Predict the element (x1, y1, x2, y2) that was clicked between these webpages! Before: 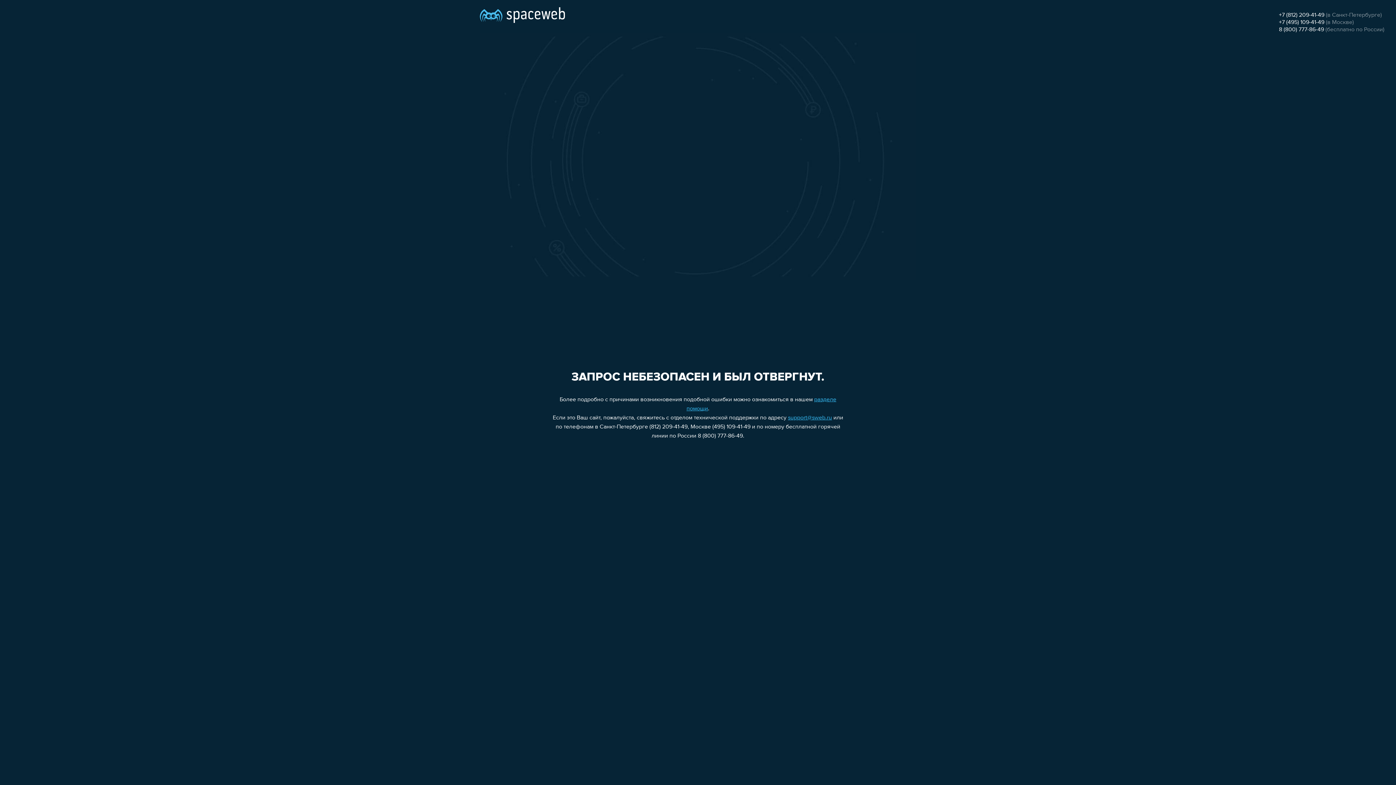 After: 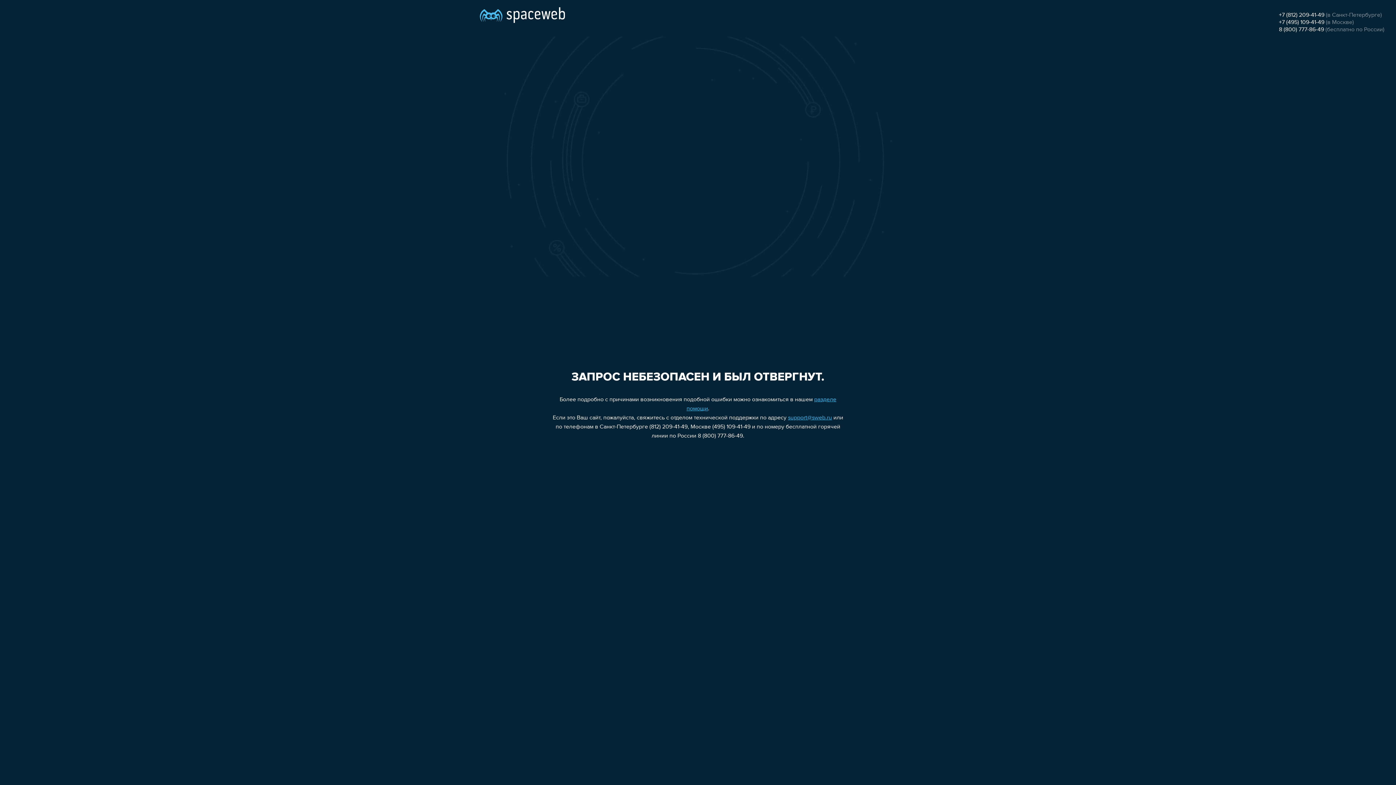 Action: bbox: (1279, 19, 1324, 25) label: +7 (495) 109-41-49